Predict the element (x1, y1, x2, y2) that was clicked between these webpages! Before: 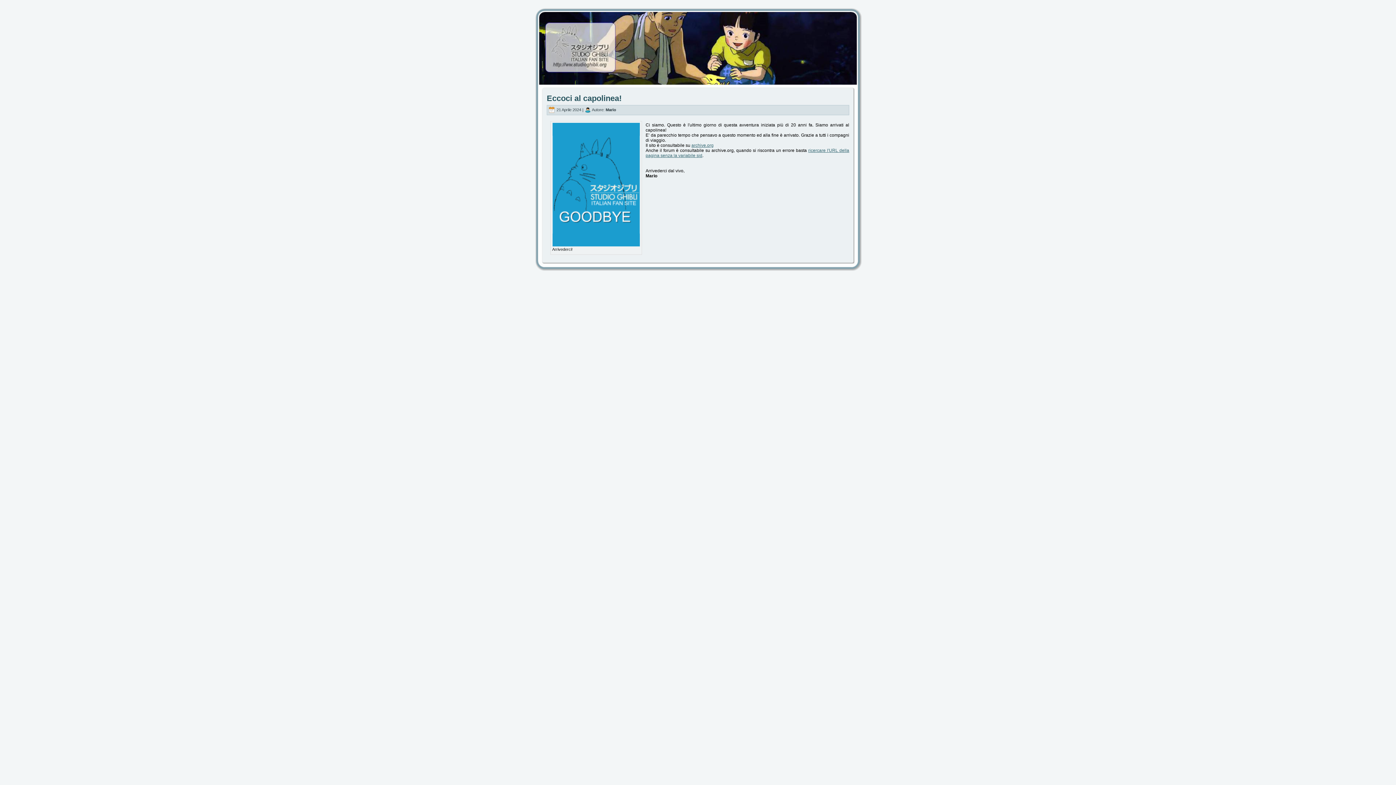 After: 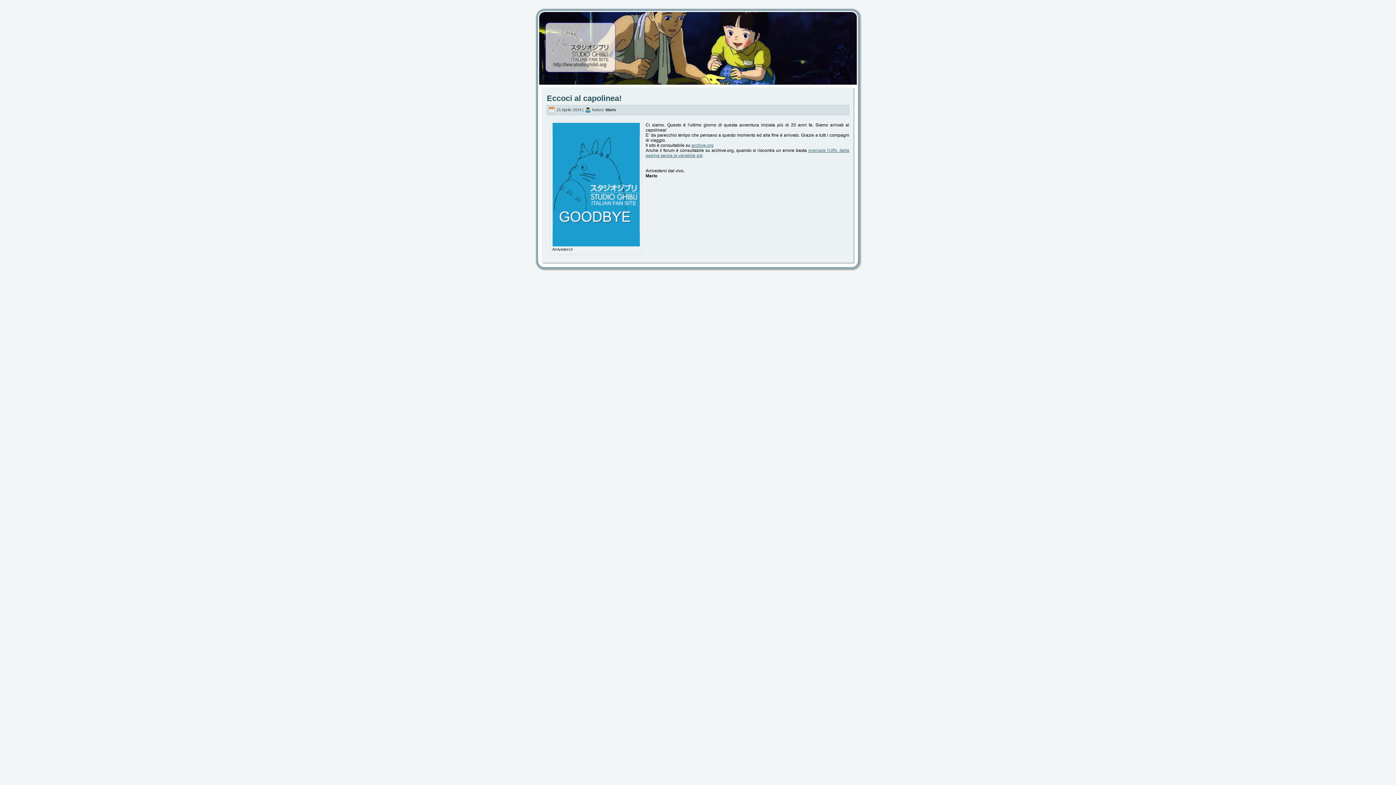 Action: bbox: (600, 33, 795, 49) label: Studio Ghibli Italian Fan Site